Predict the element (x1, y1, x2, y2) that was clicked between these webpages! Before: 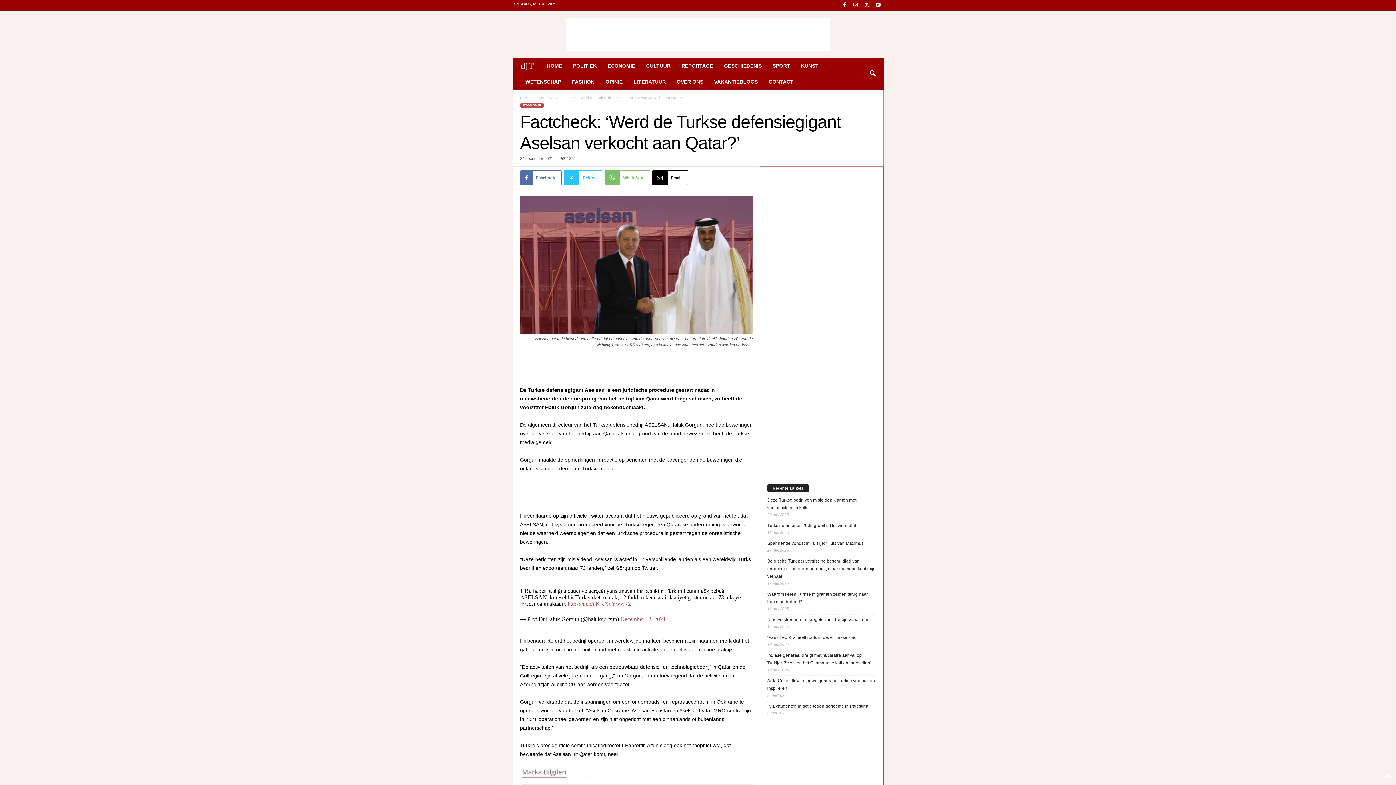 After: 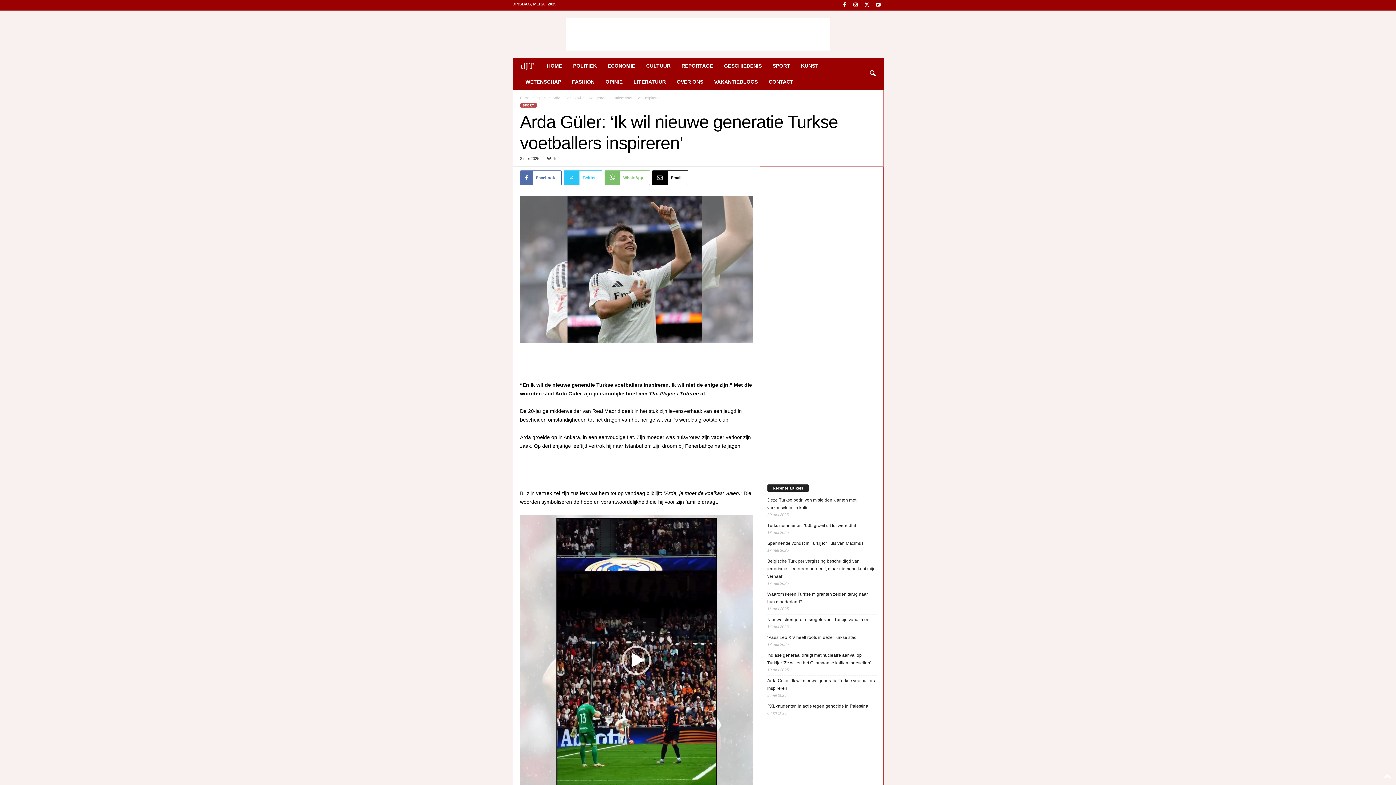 Action: label: Arda Güler: ‘Ik wil nieuwe generatie Turkse voetballers inspireren’ bbox: (767, 677, 876, 692)